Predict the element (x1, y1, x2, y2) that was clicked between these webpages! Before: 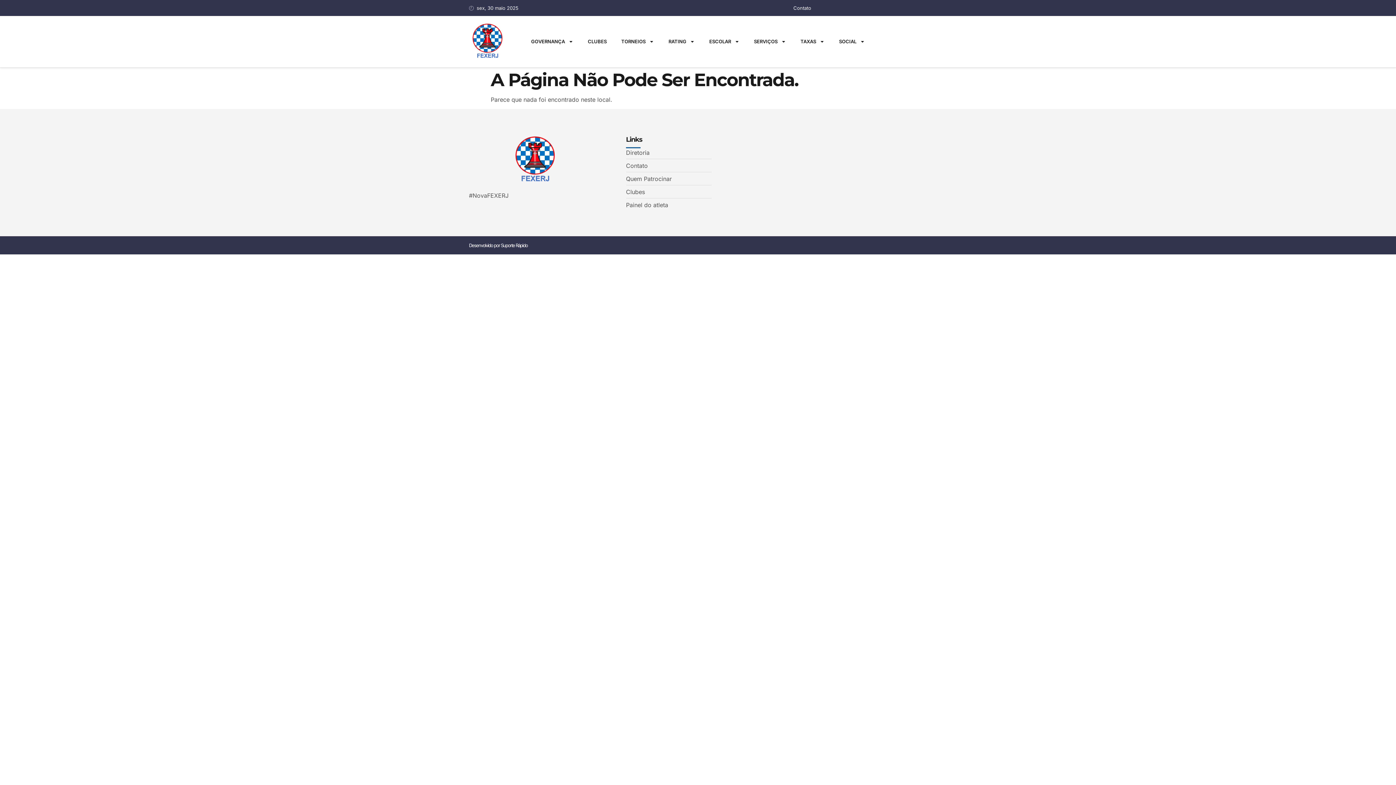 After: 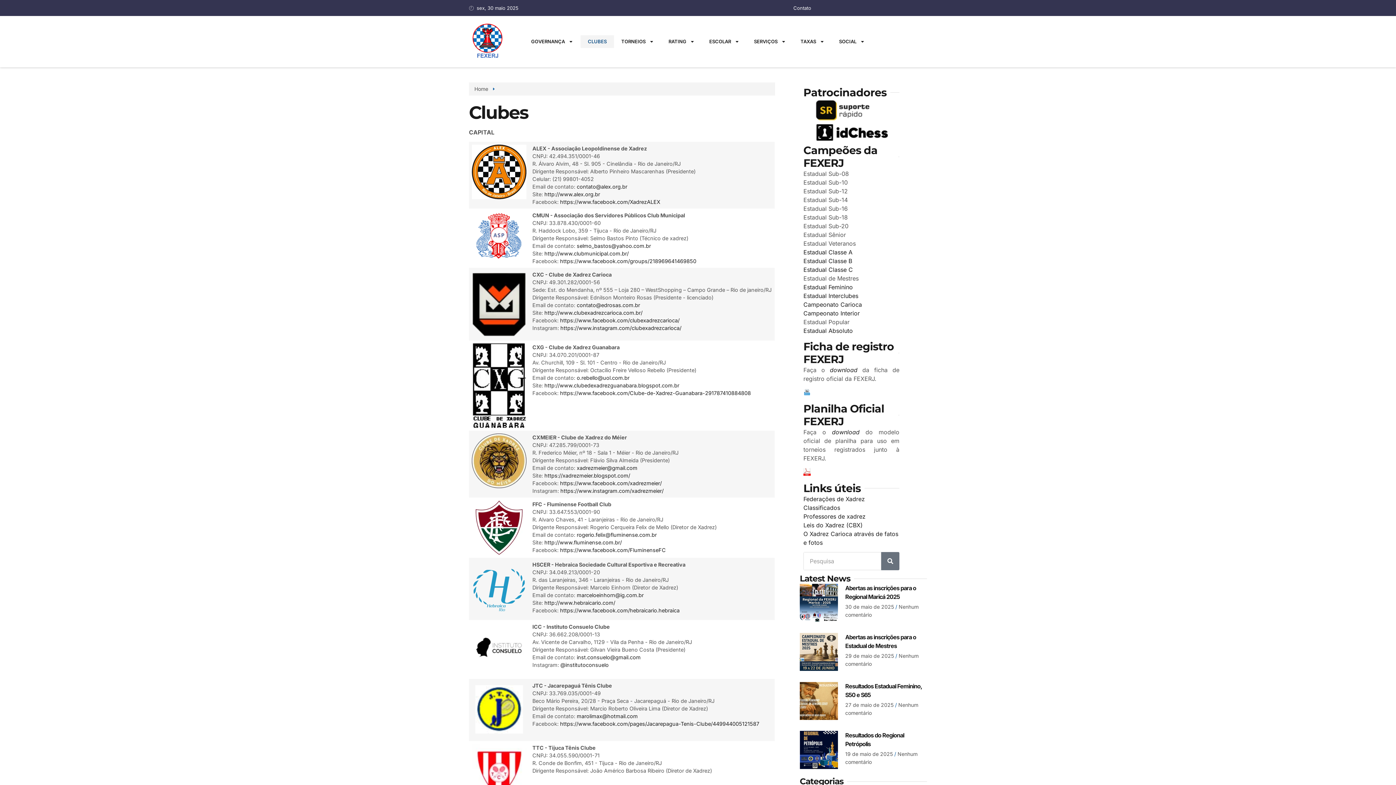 Action: label: Clubes bbox: (626, 187, 712, 196)